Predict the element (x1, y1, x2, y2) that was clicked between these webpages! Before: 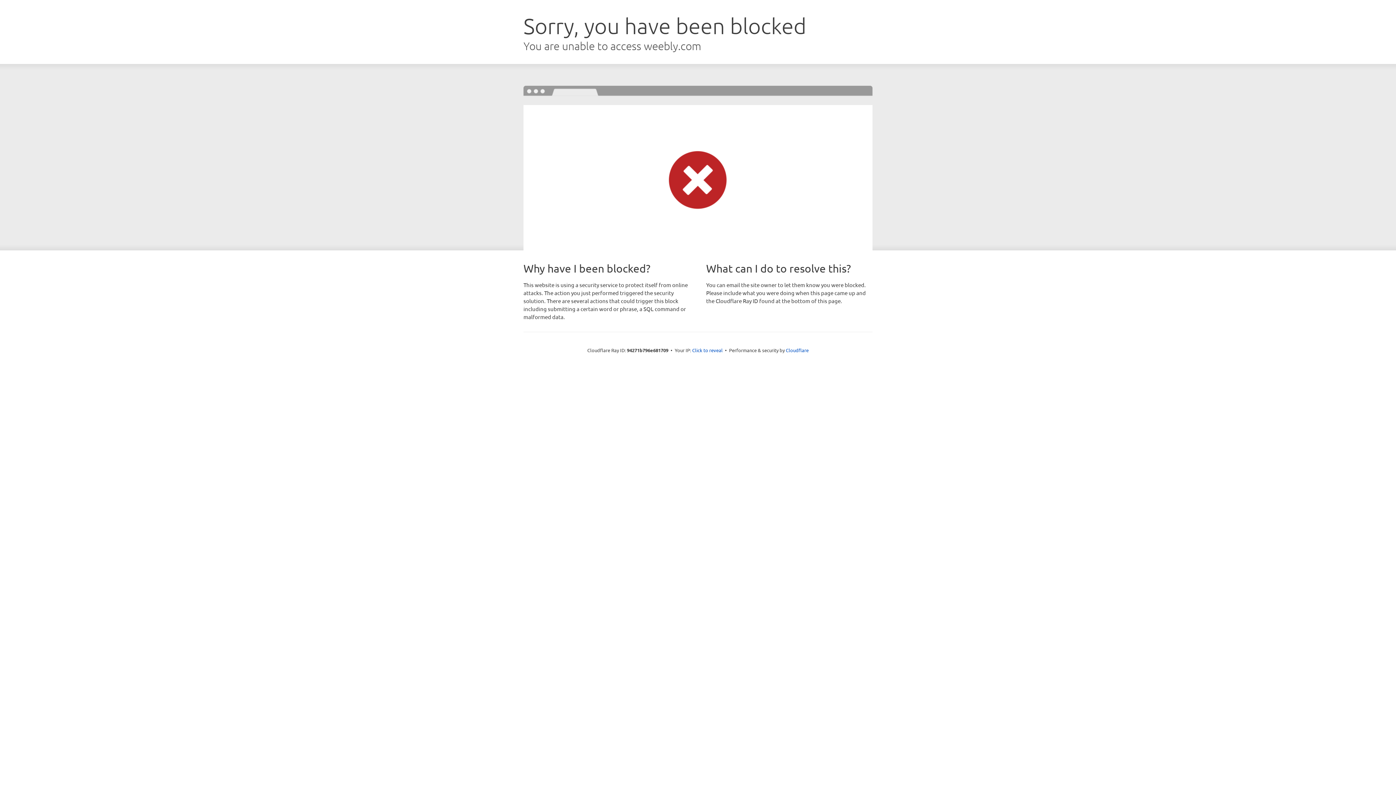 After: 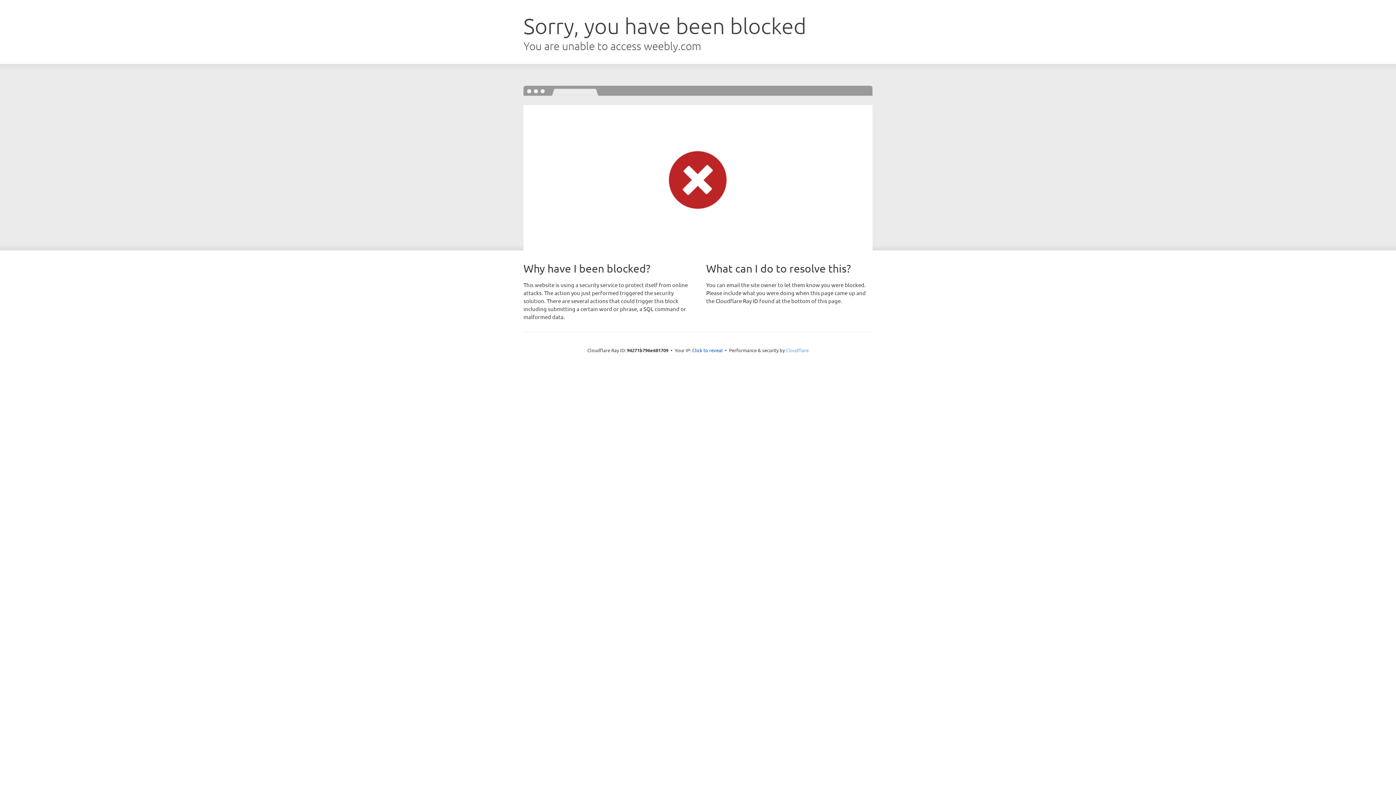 Action: bbox: (786, 347, 808, 353) label: Cloudflare